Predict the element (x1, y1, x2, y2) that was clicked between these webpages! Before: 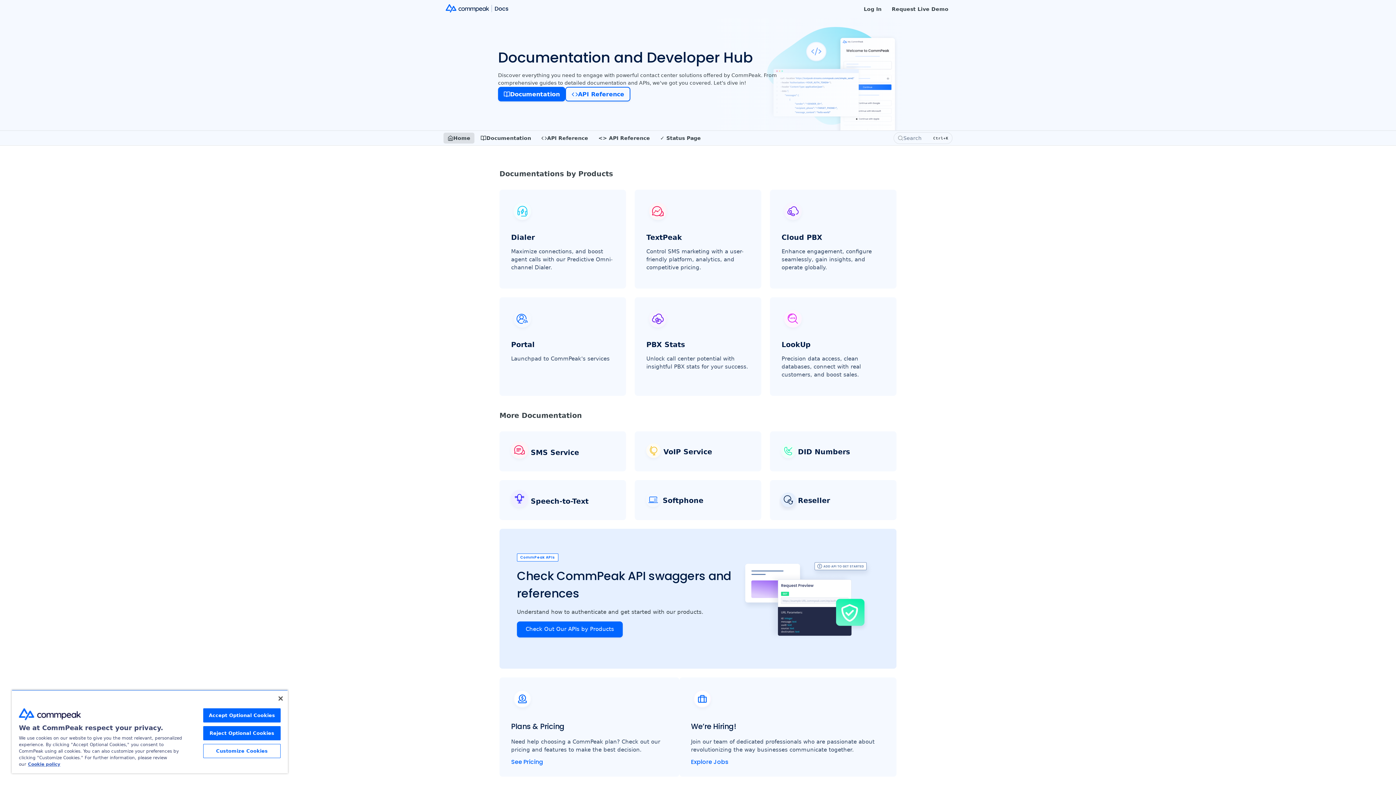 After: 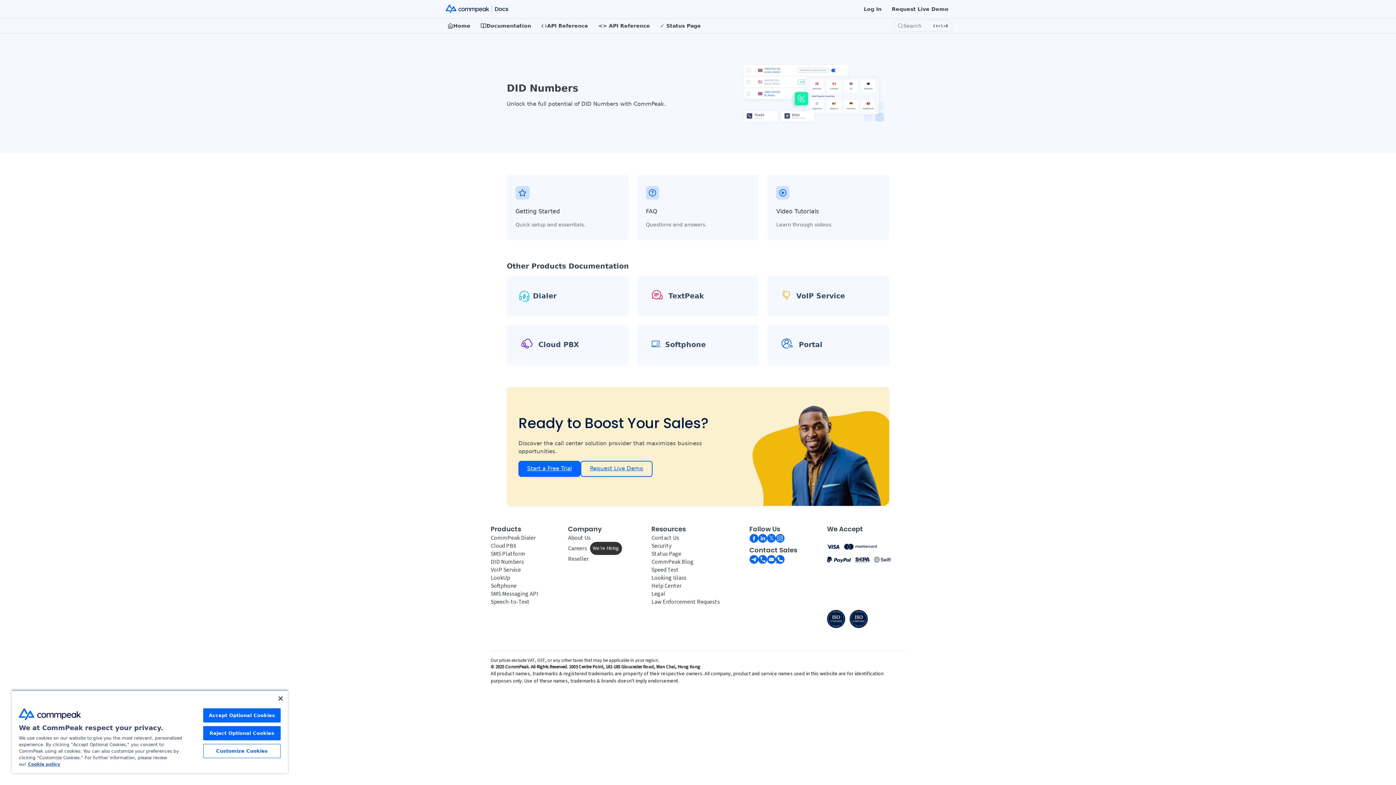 Action: label: DID Numbers bbox: (770, 431, 896, 471)